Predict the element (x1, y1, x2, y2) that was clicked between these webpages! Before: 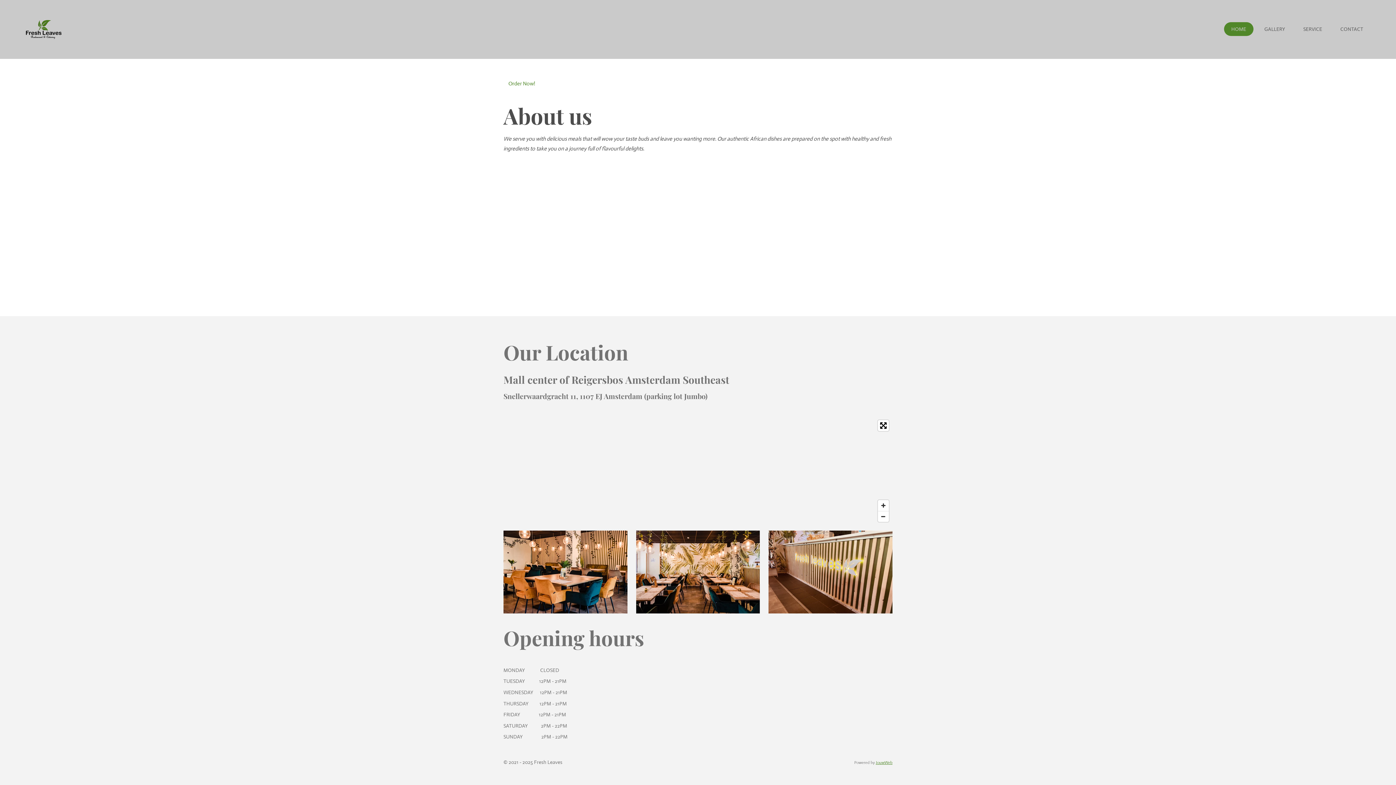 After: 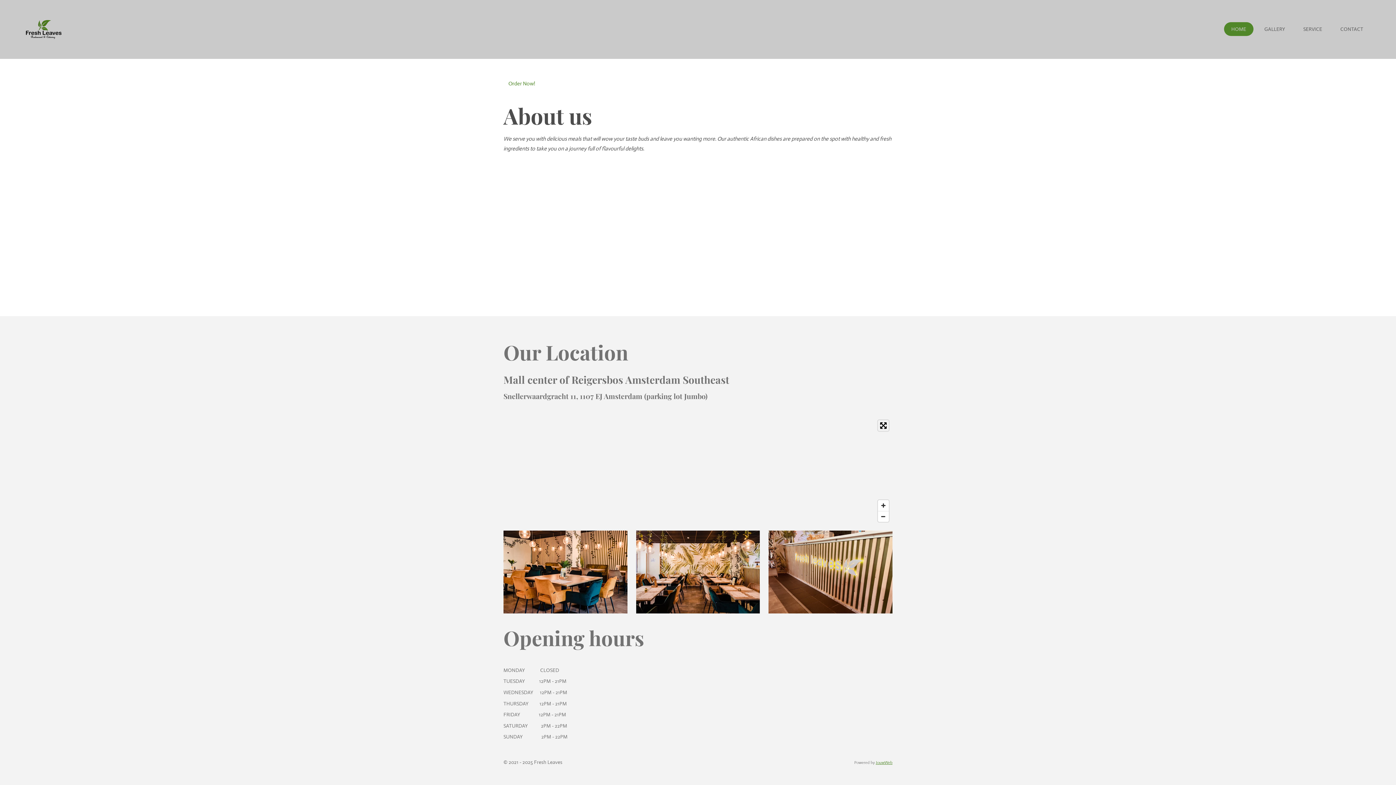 Action: label: Toggle fullscreen bbox: (878, 420, 889, 431)